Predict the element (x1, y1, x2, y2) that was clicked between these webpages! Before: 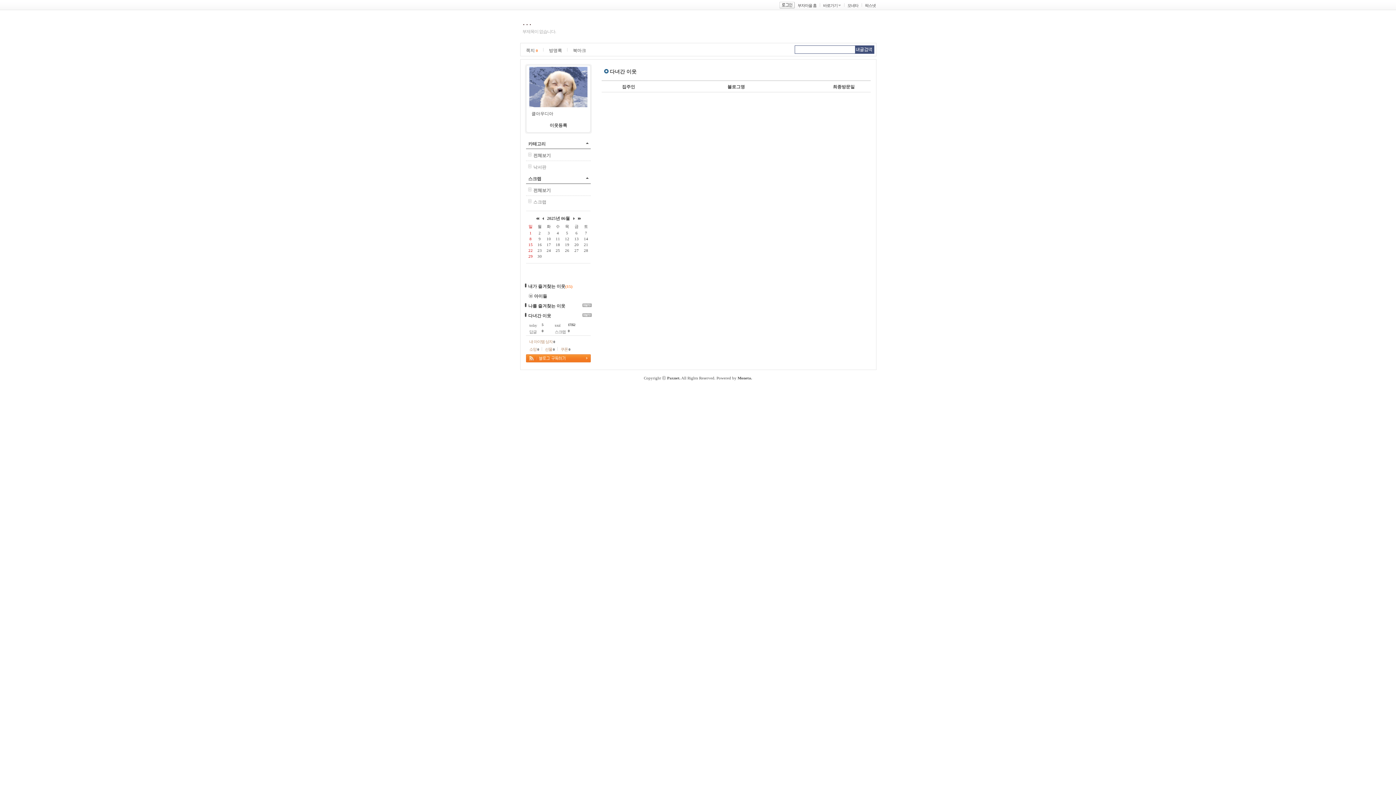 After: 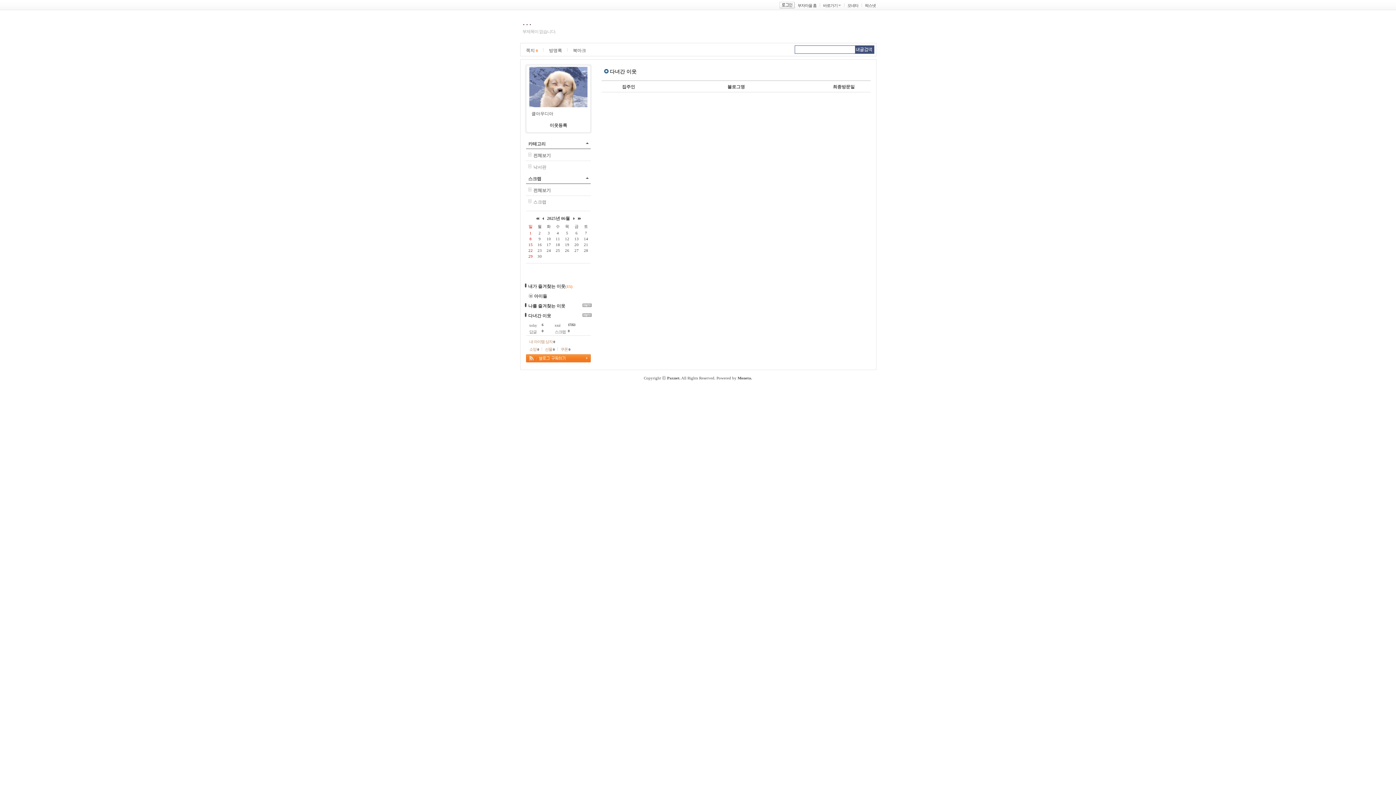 Action: bbox: (582, 312, 592, 317)